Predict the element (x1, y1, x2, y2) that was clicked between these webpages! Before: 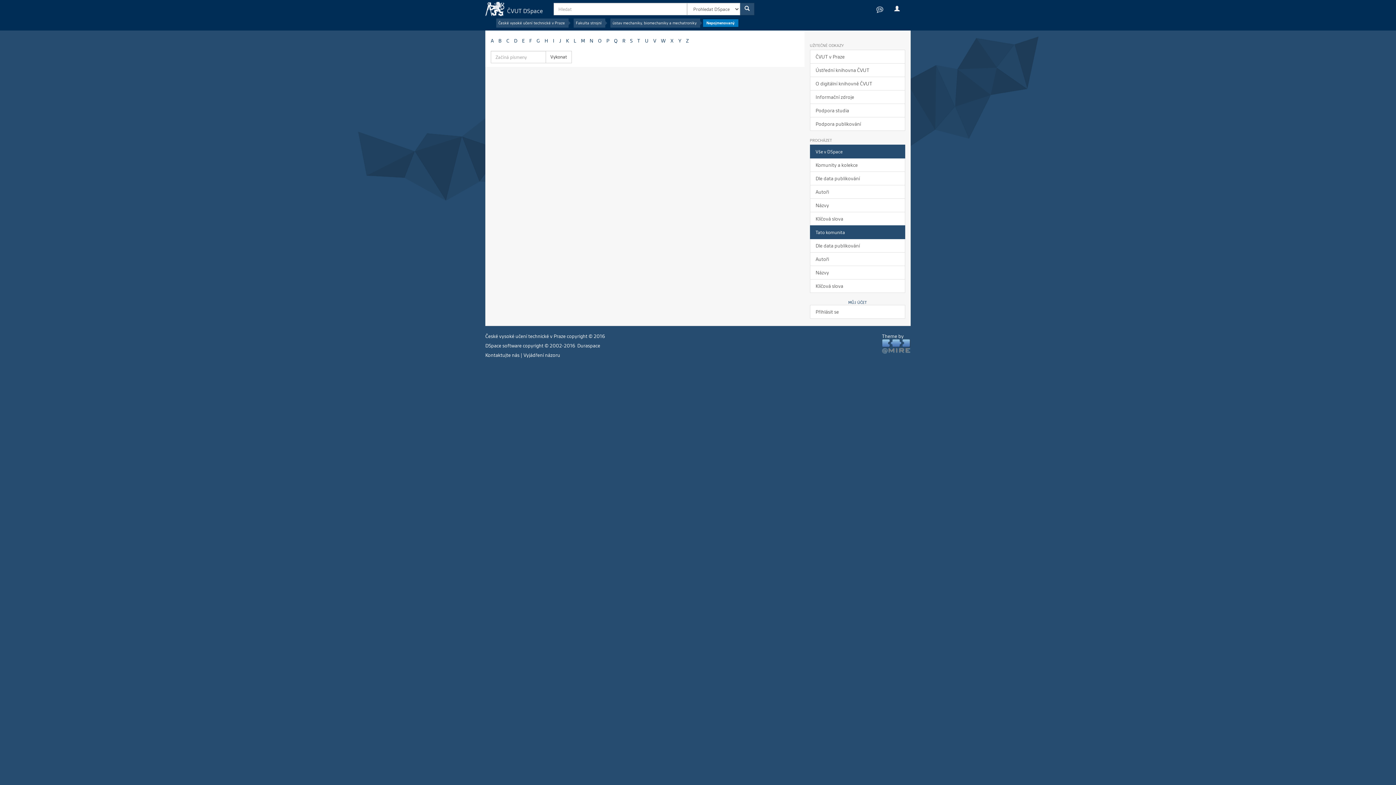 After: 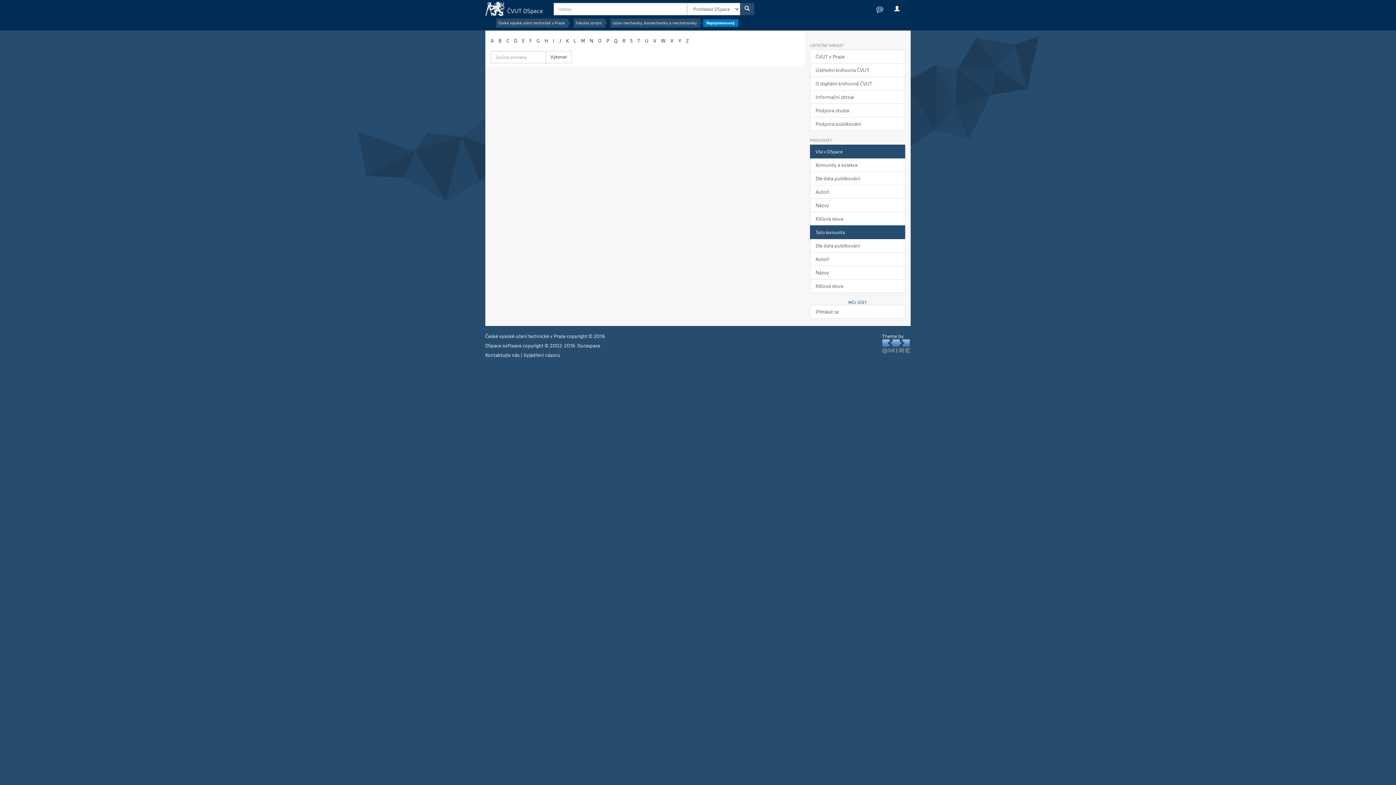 Action: label: I bbox: (553, 37, 554, 43)